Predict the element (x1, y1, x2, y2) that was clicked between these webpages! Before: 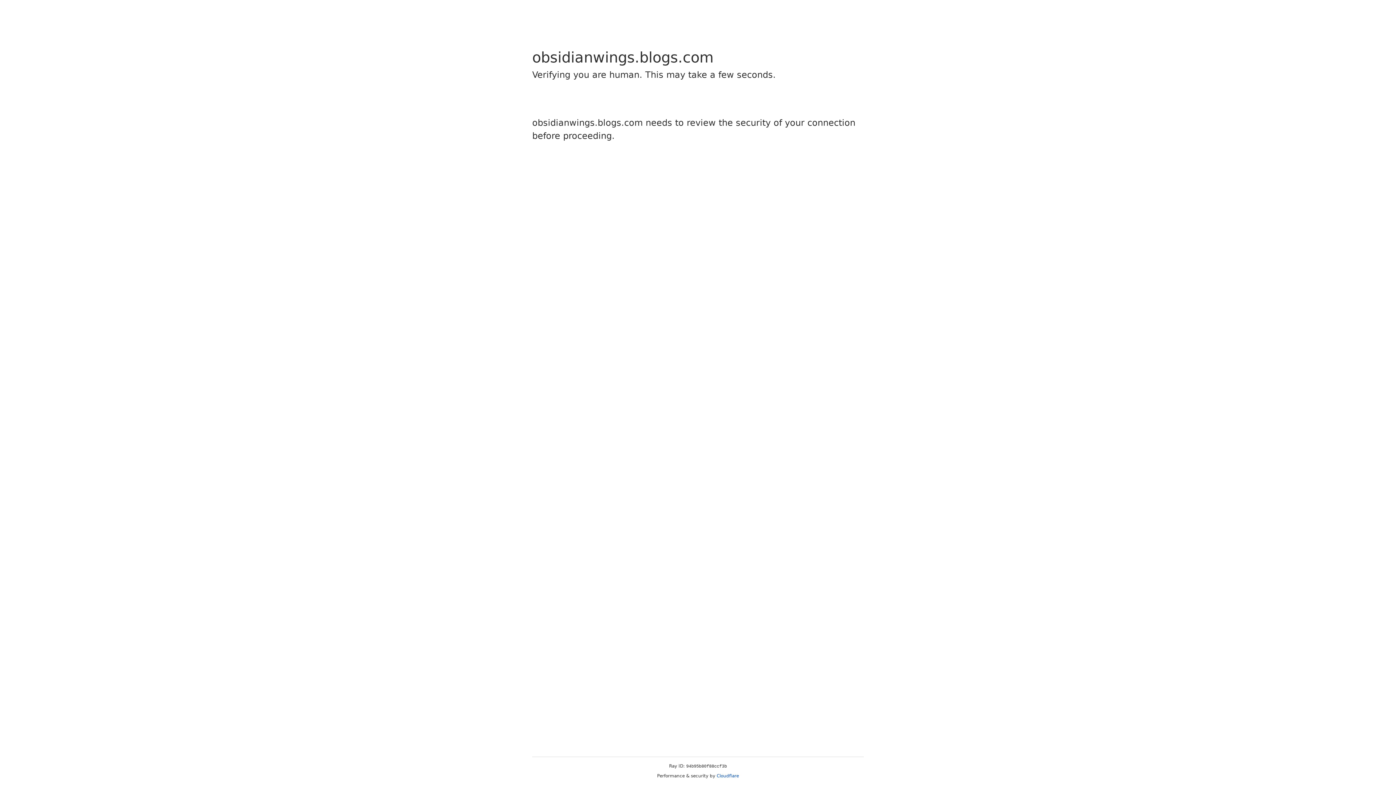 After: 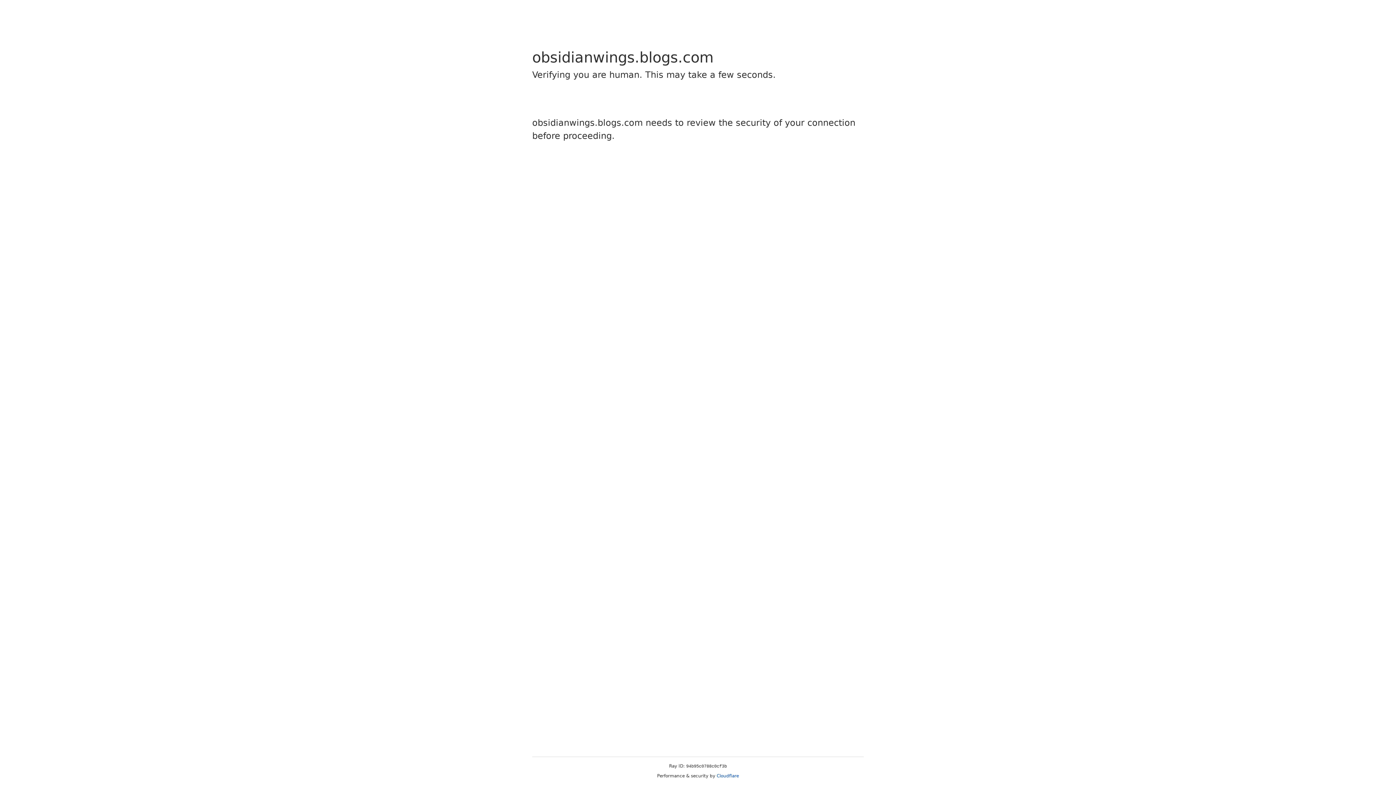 Action: label: Cloudflare bbox: (716, 773, 739, 778)